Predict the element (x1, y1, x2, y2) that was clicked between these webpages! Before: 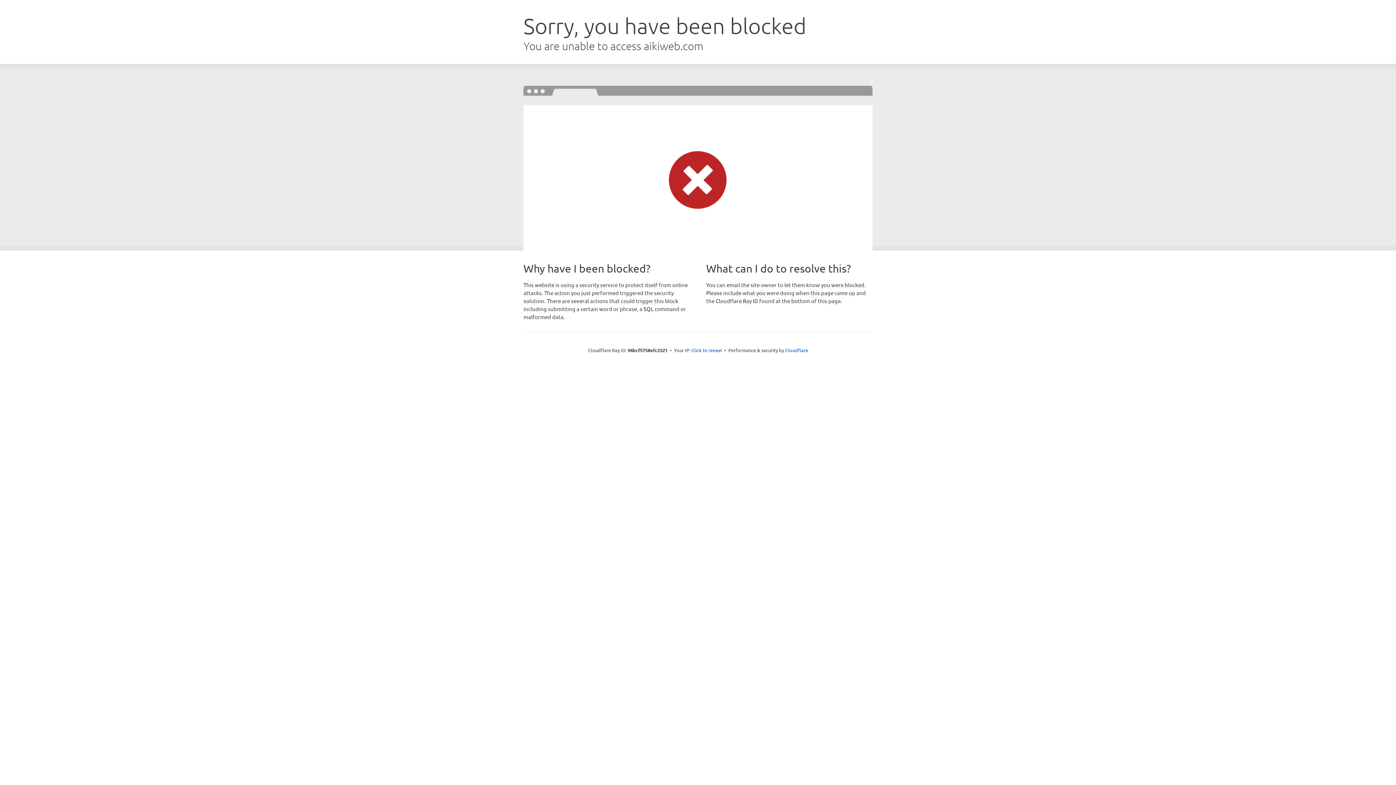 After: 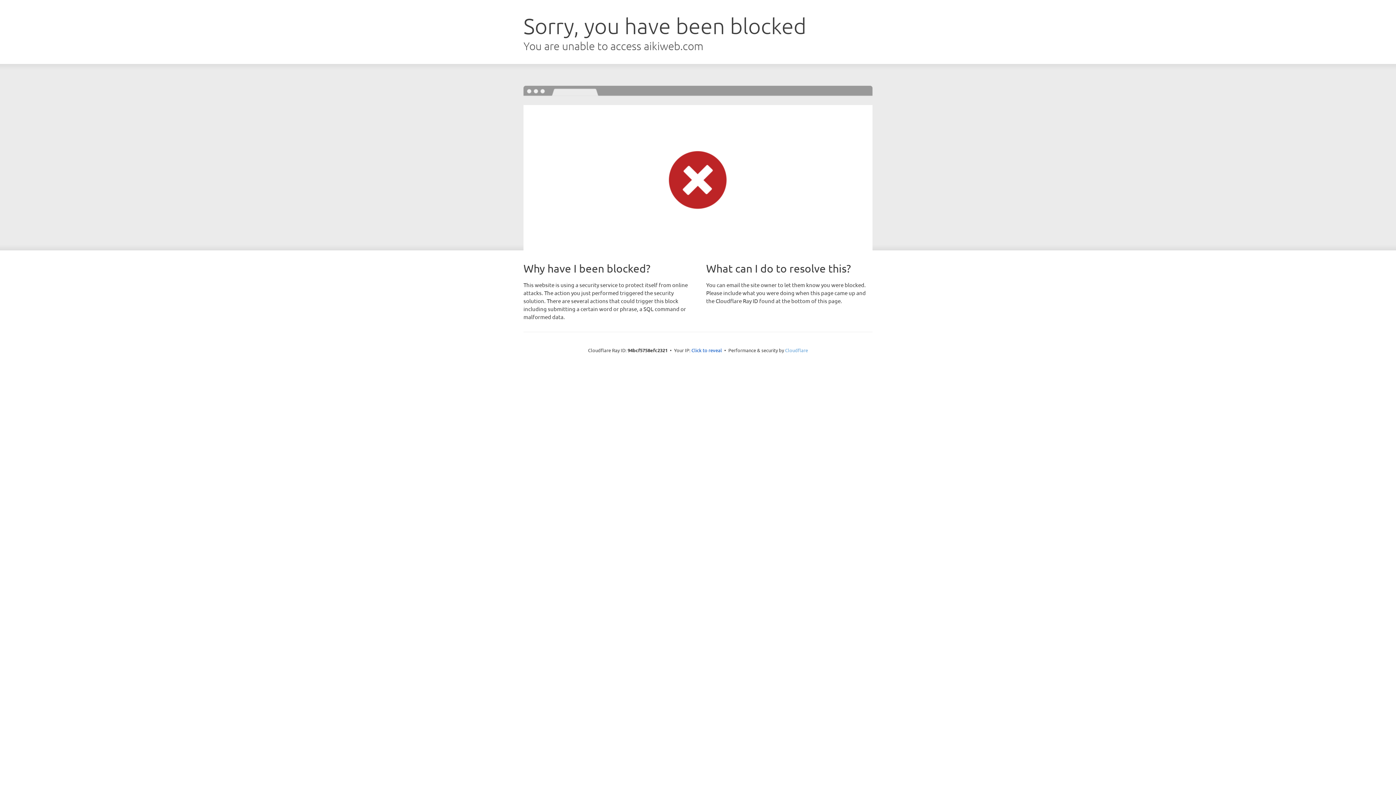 Action: label: Cloudflare bbox: (785, 347, 808, 353)